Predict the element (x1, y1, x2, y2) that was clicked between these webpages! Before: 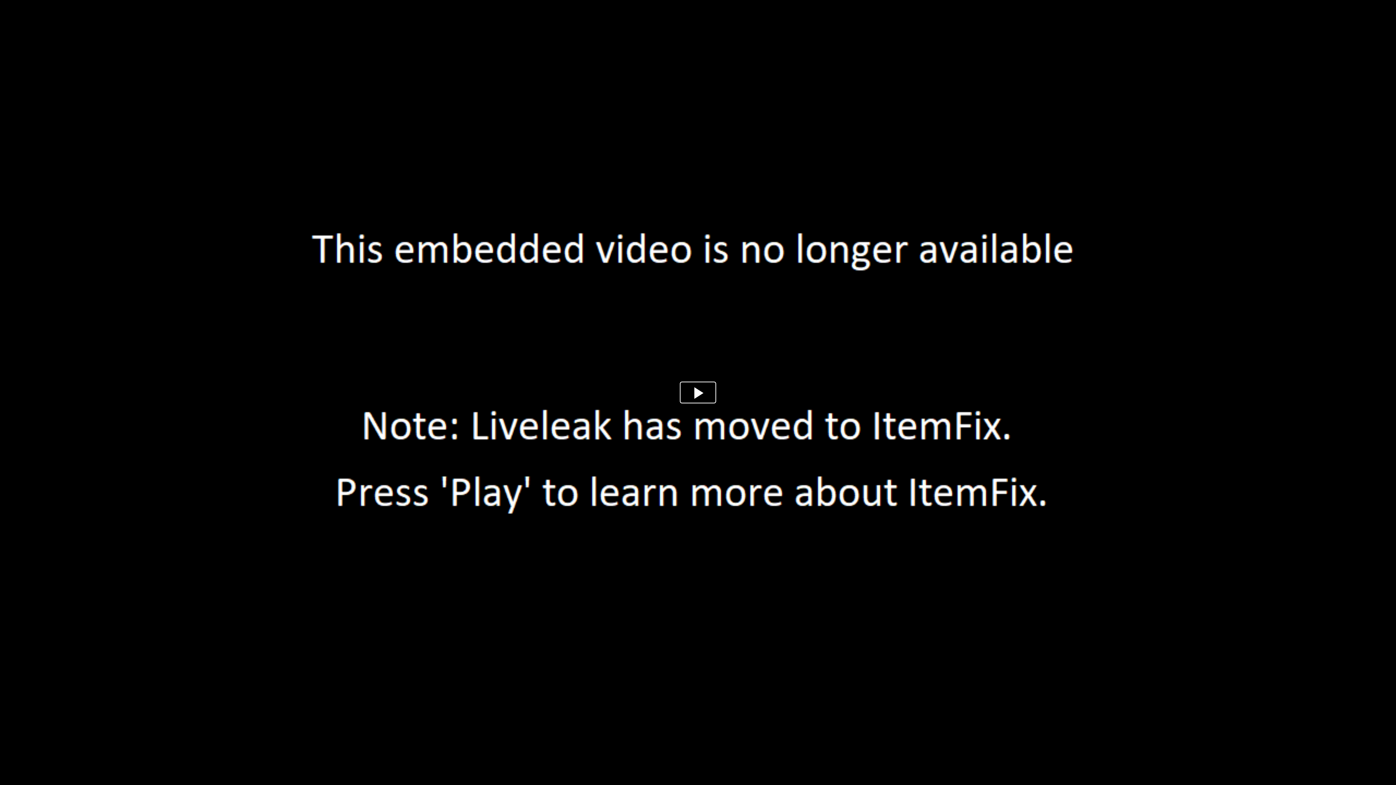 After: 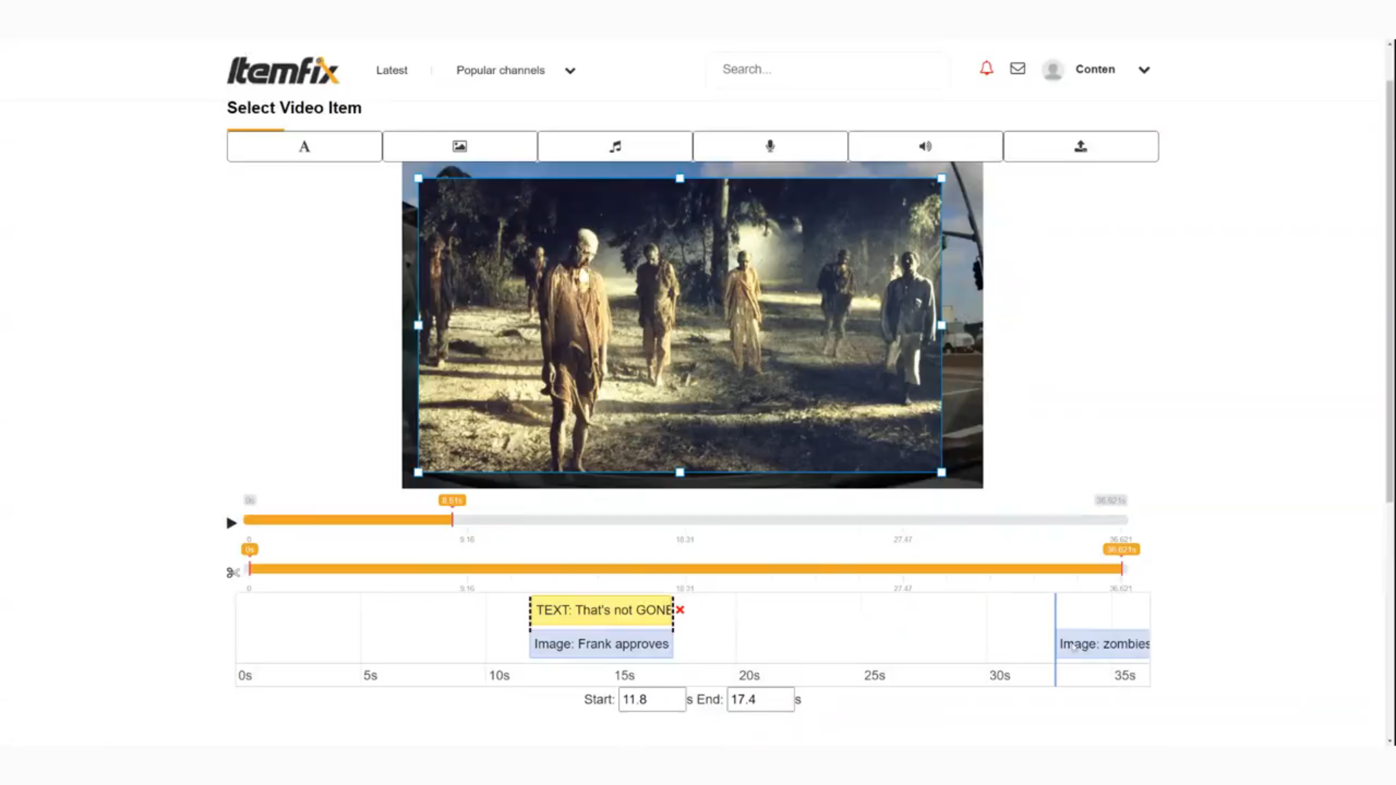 Action: bbox: (680, 381, 716, 403)